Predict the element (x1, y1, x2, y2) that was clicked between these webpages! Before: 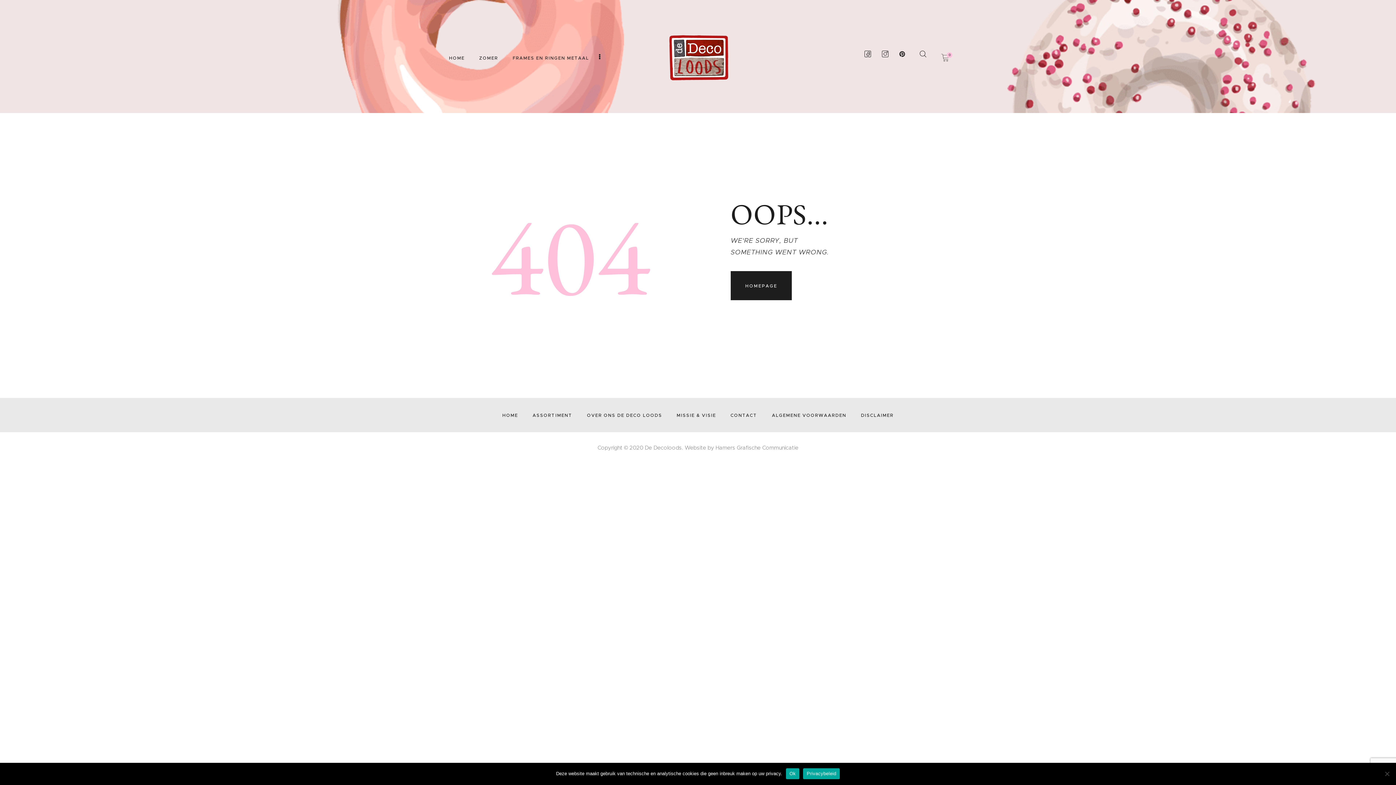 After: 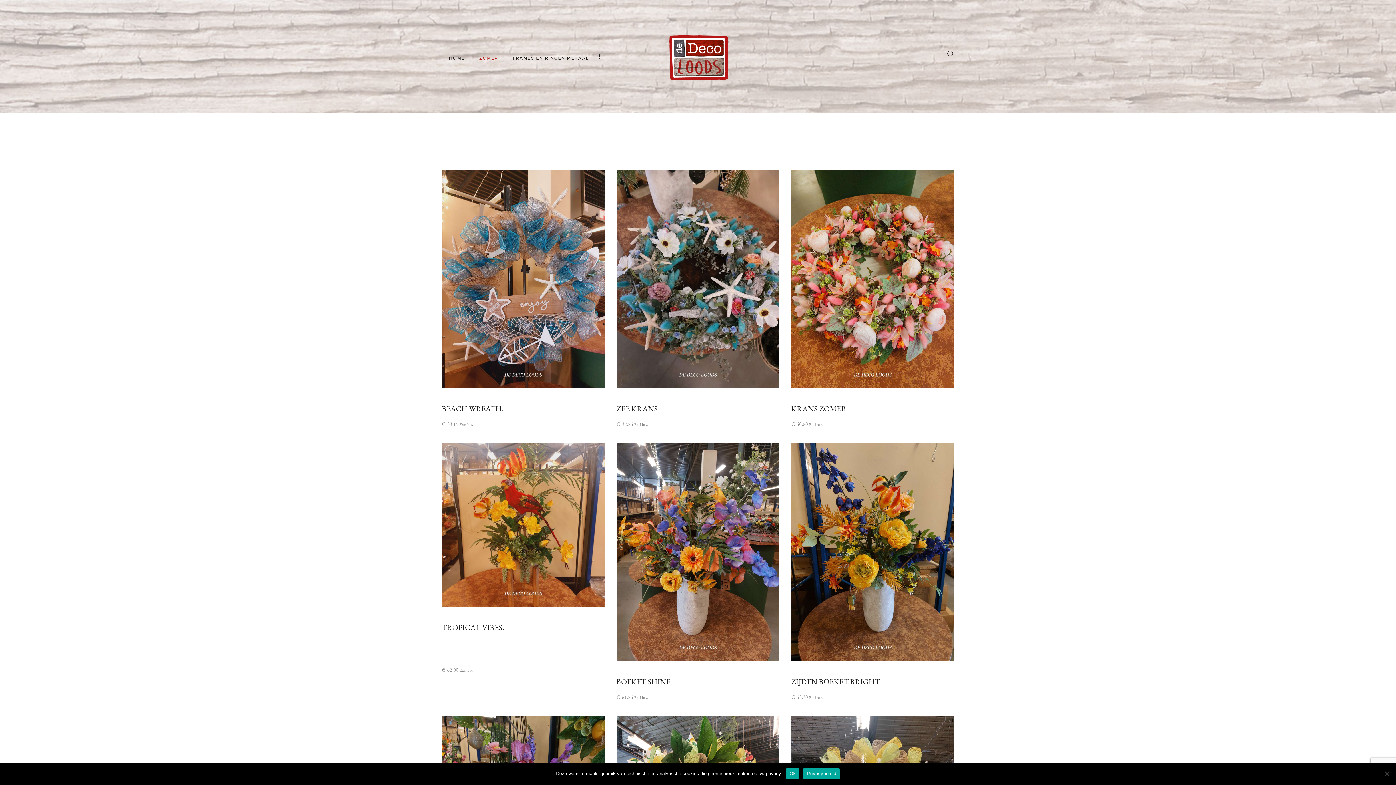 Action: bbox: (472, 51, 505, 64) label: ZOMER